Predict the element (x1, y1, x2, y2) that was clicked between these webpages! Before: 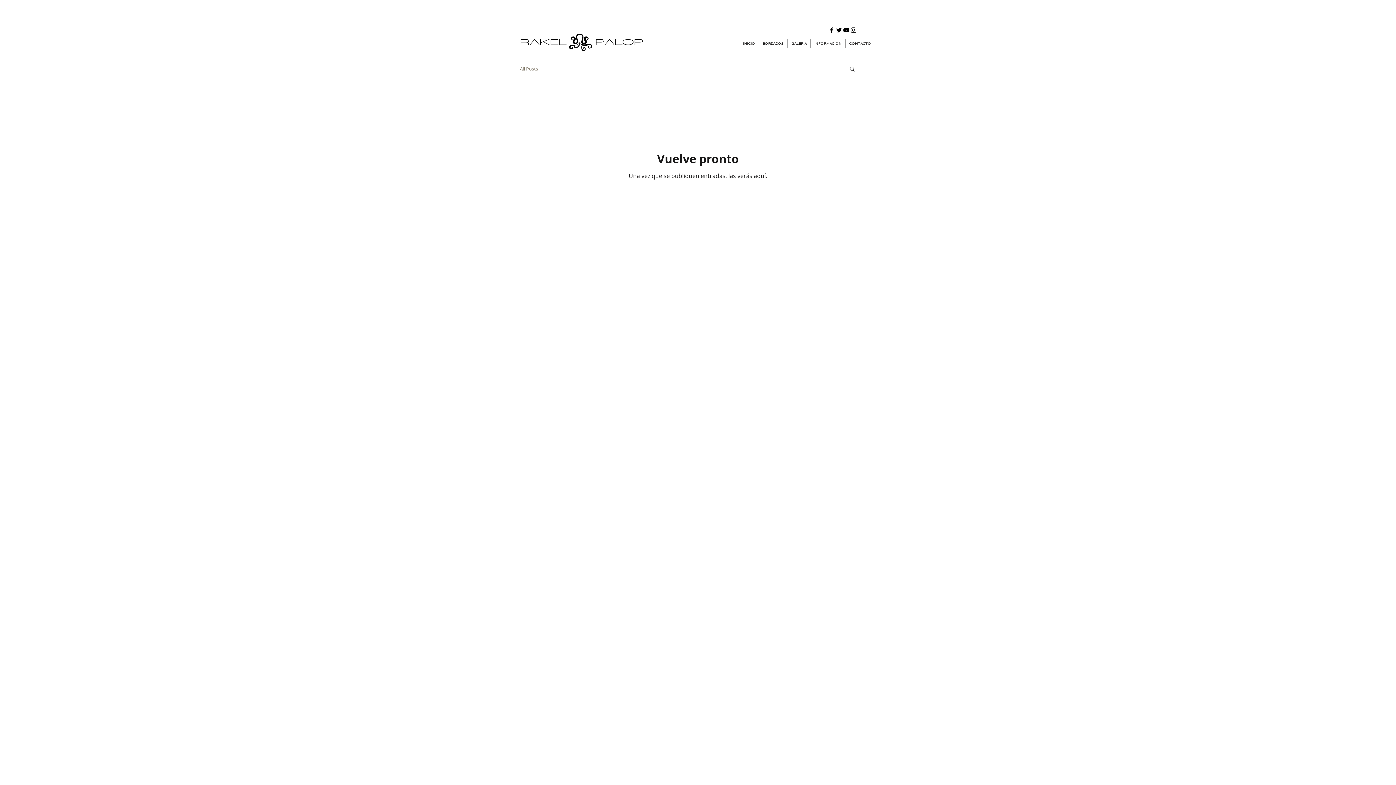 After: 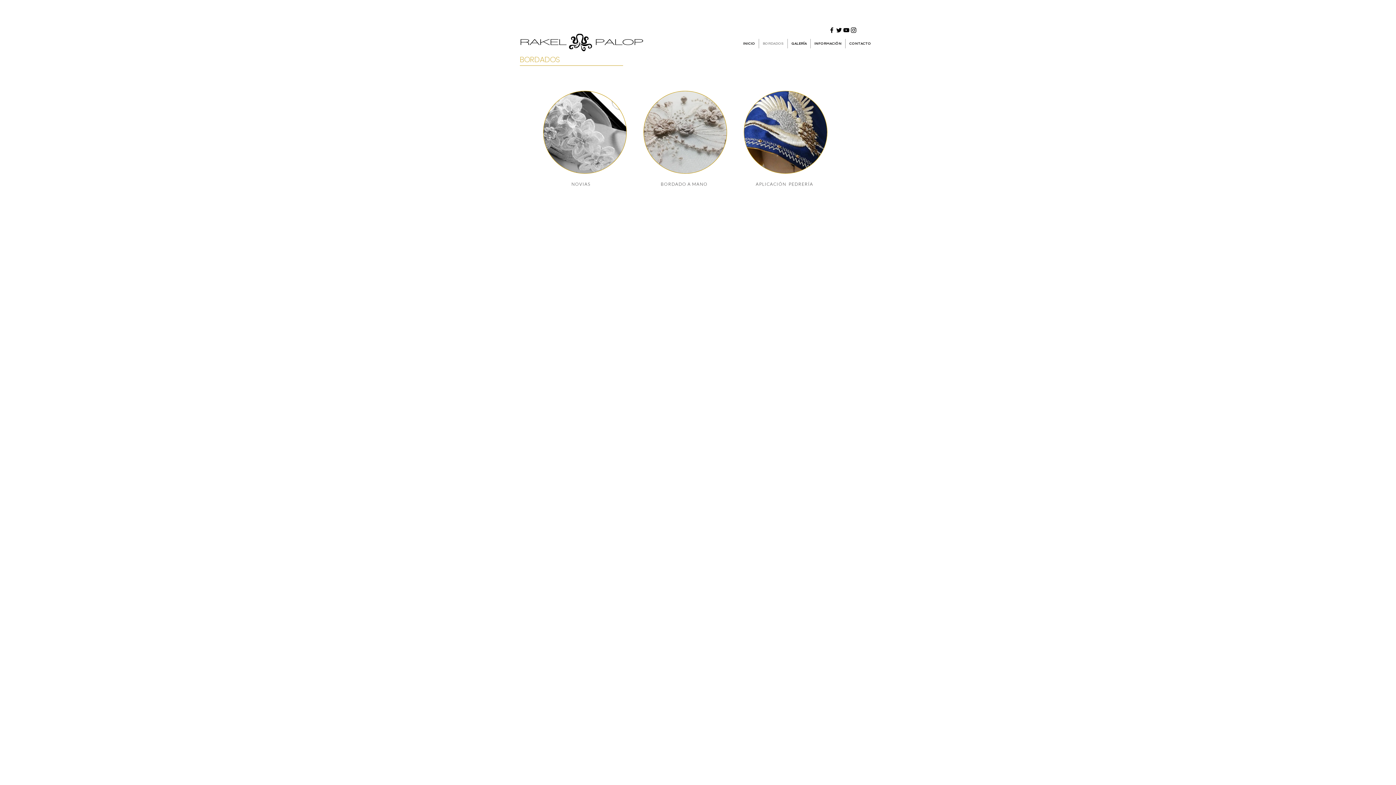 Action: bbox: (759, 38, 787, 48) label: BORDADOS